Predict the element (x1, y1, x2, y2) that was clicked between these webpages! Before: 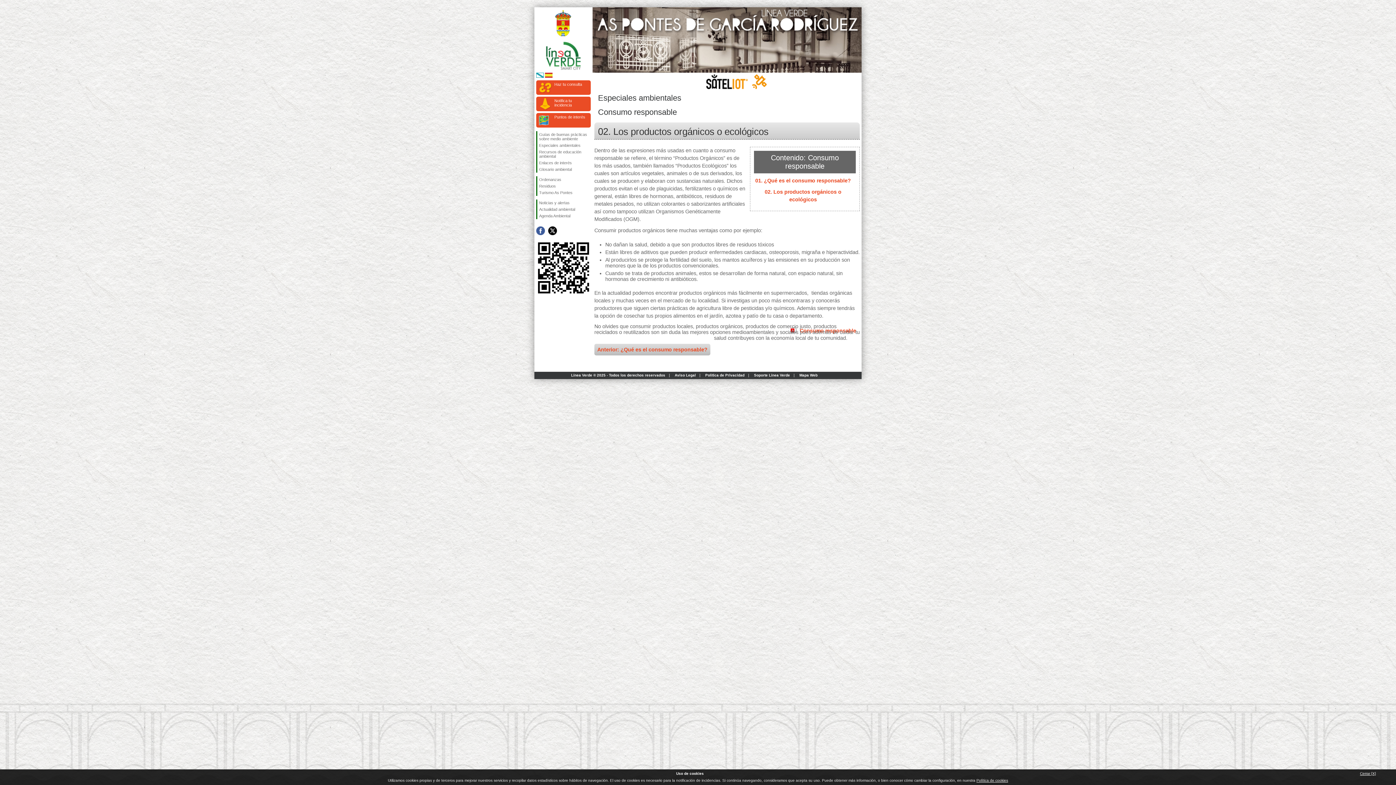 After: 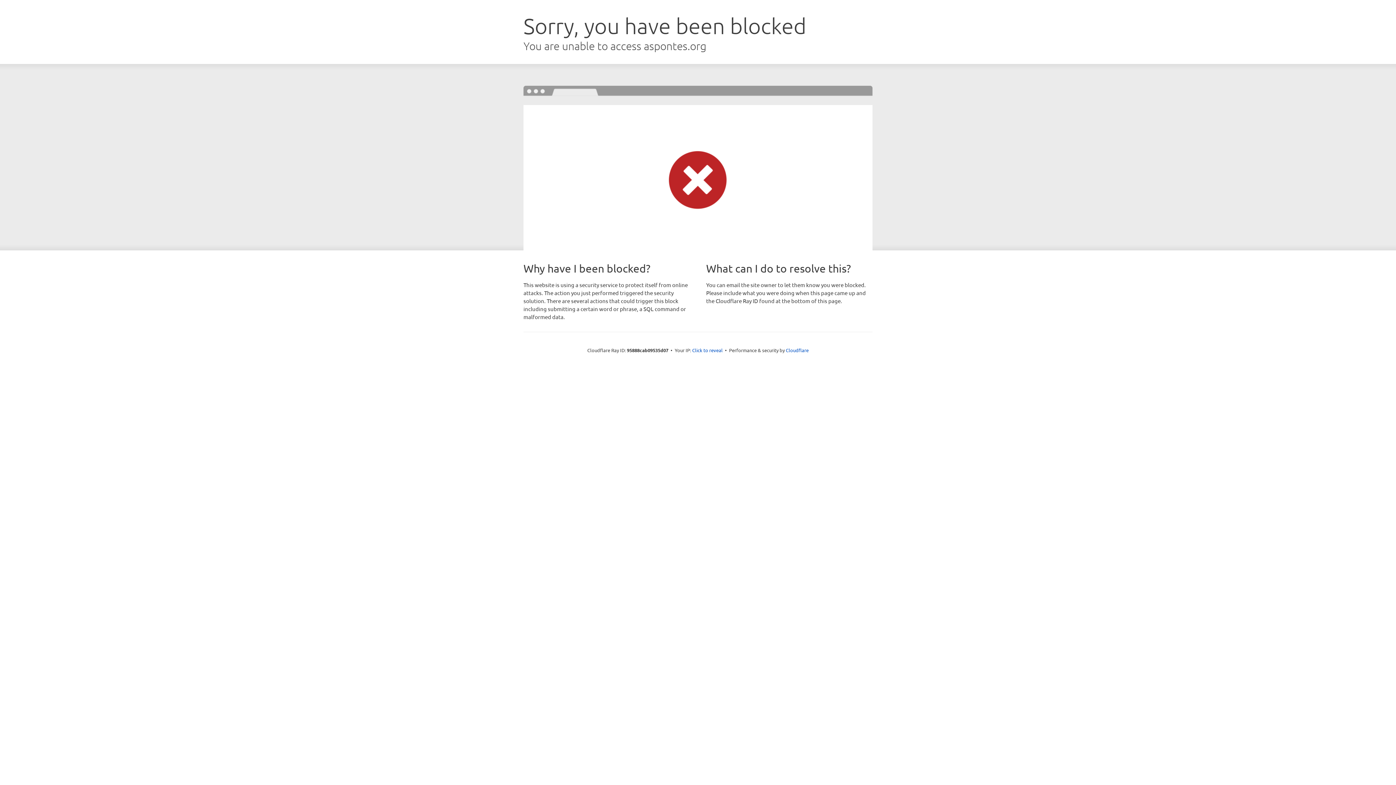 Action: bbox: (537, 189, 590, 196) label: Turismo As Pontes